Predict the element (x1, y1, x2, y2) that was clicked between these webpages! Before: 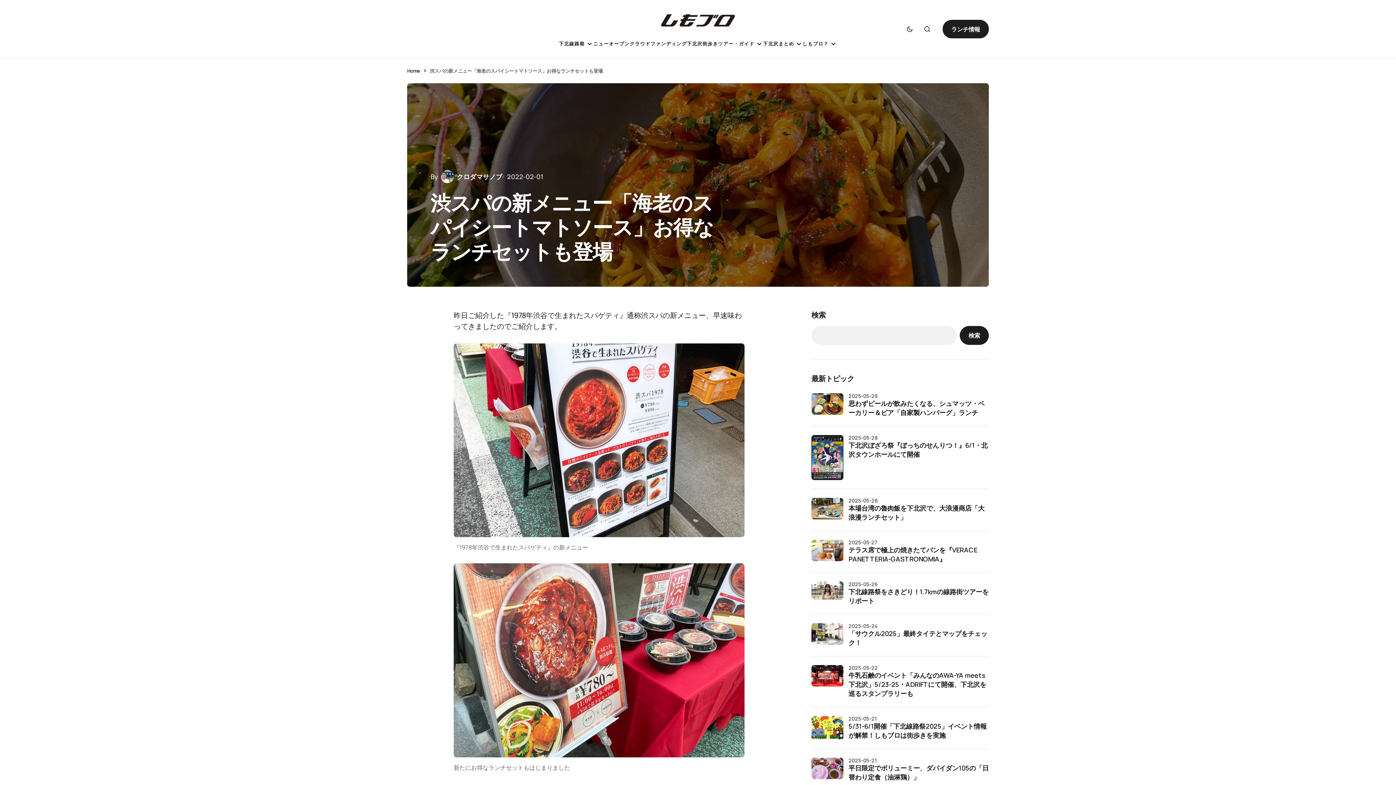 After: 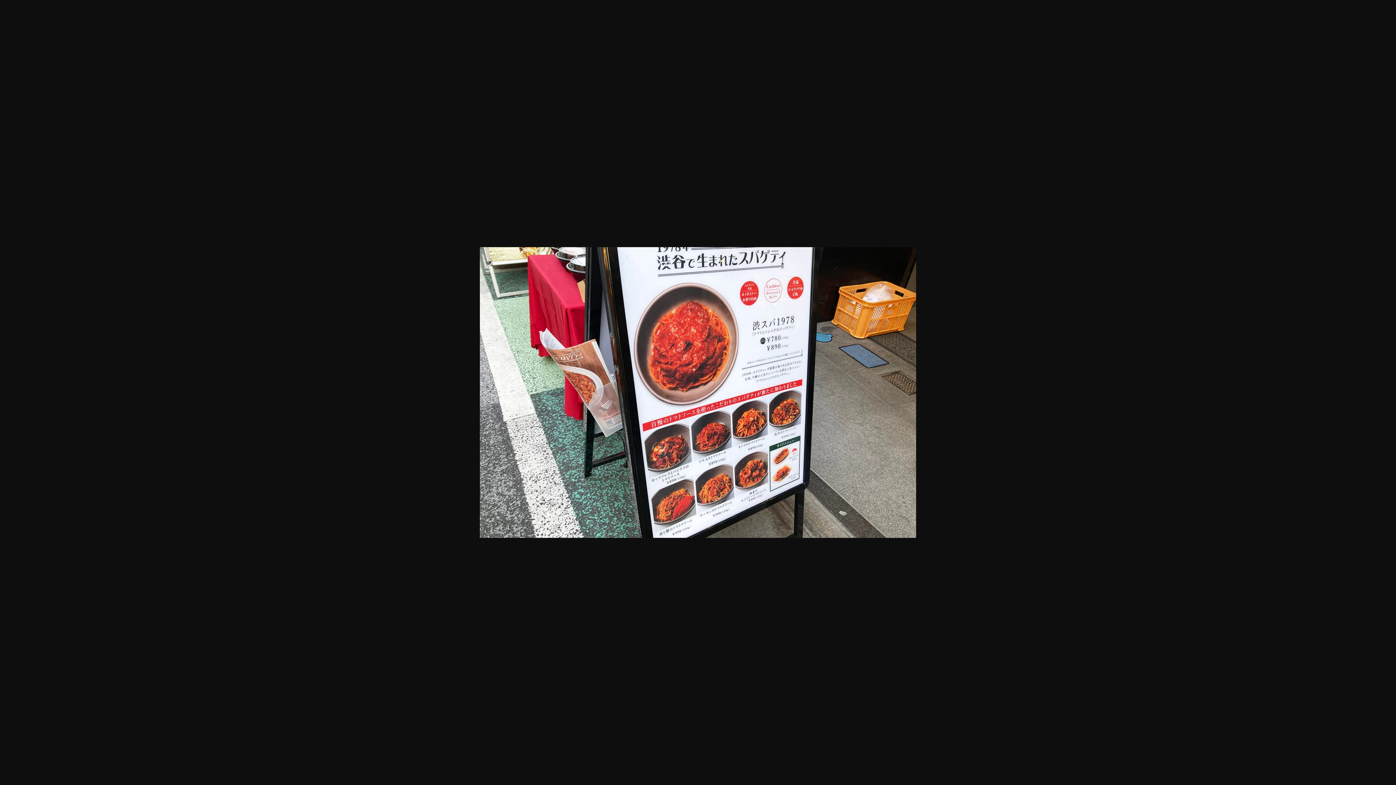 Action: bbox: (453, 343, 744, 537)